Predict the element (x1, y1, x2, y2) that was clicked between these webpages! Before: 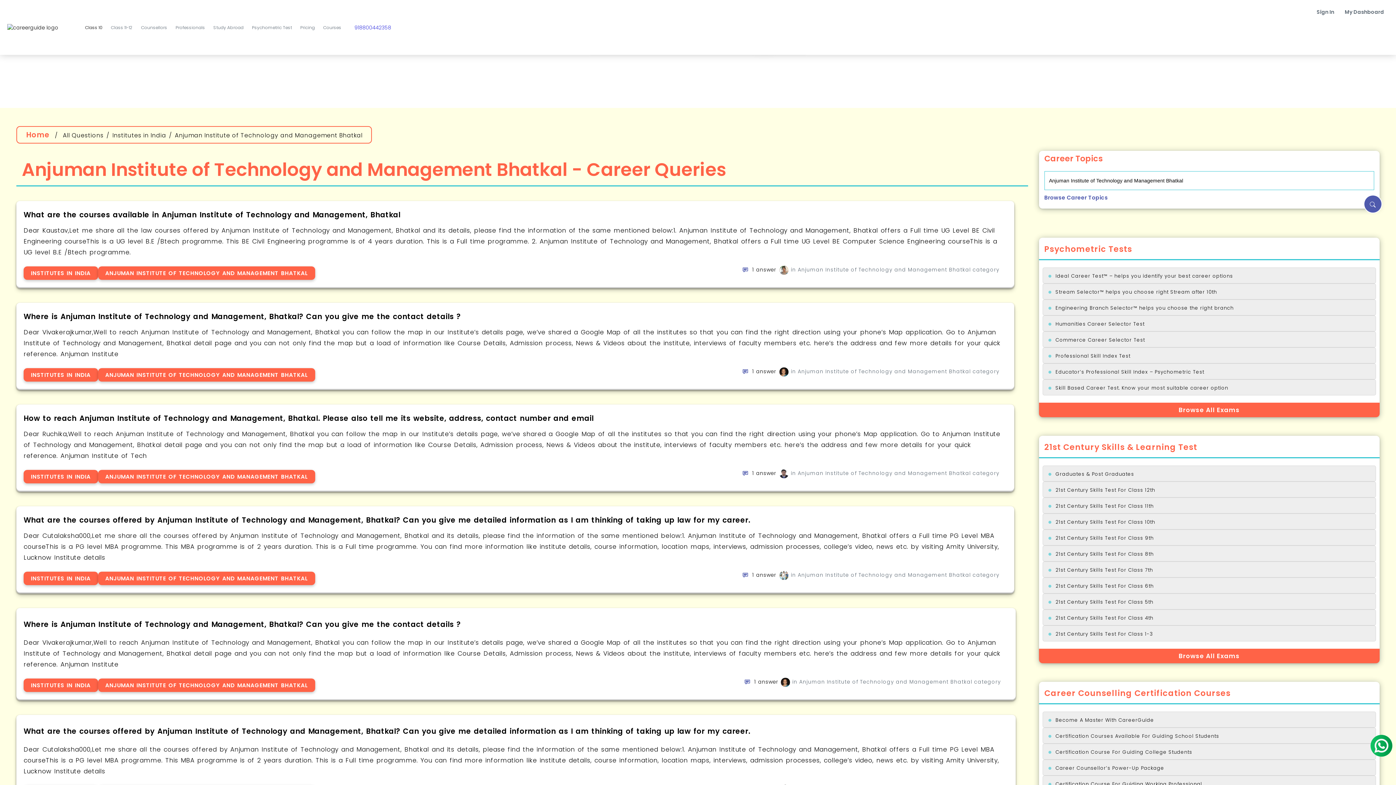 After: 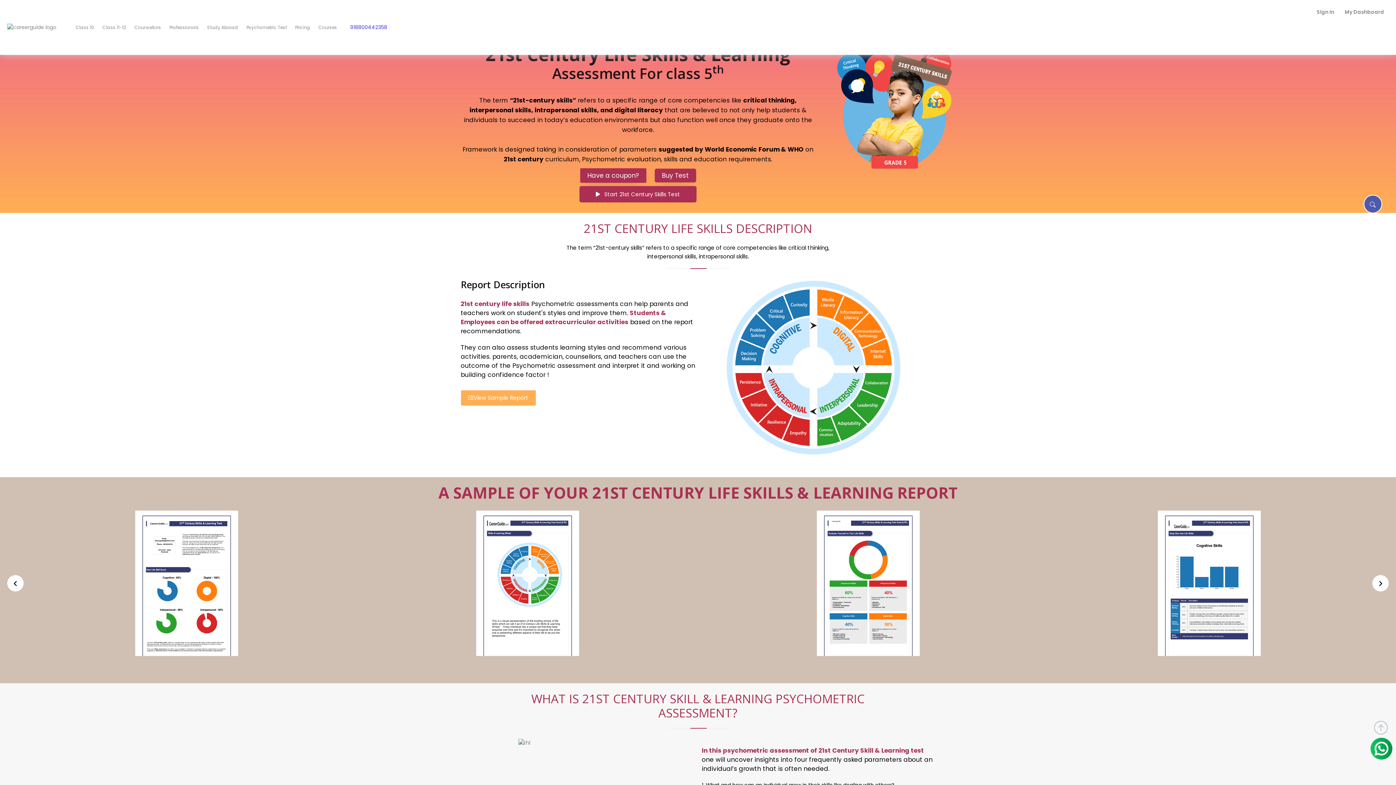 Action: label: 21st Century Skills Test For Class 5th bbox: (1055, 598, 1153, 605)